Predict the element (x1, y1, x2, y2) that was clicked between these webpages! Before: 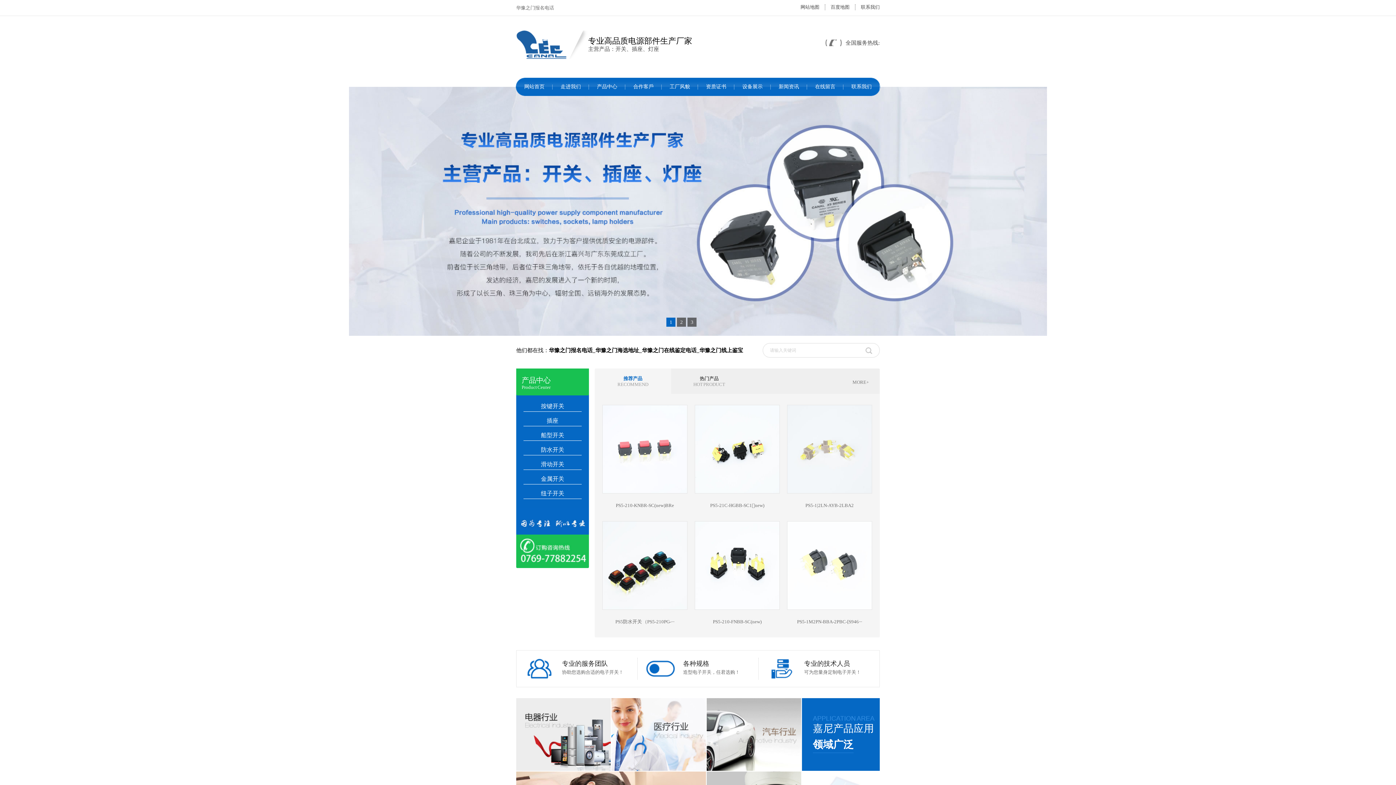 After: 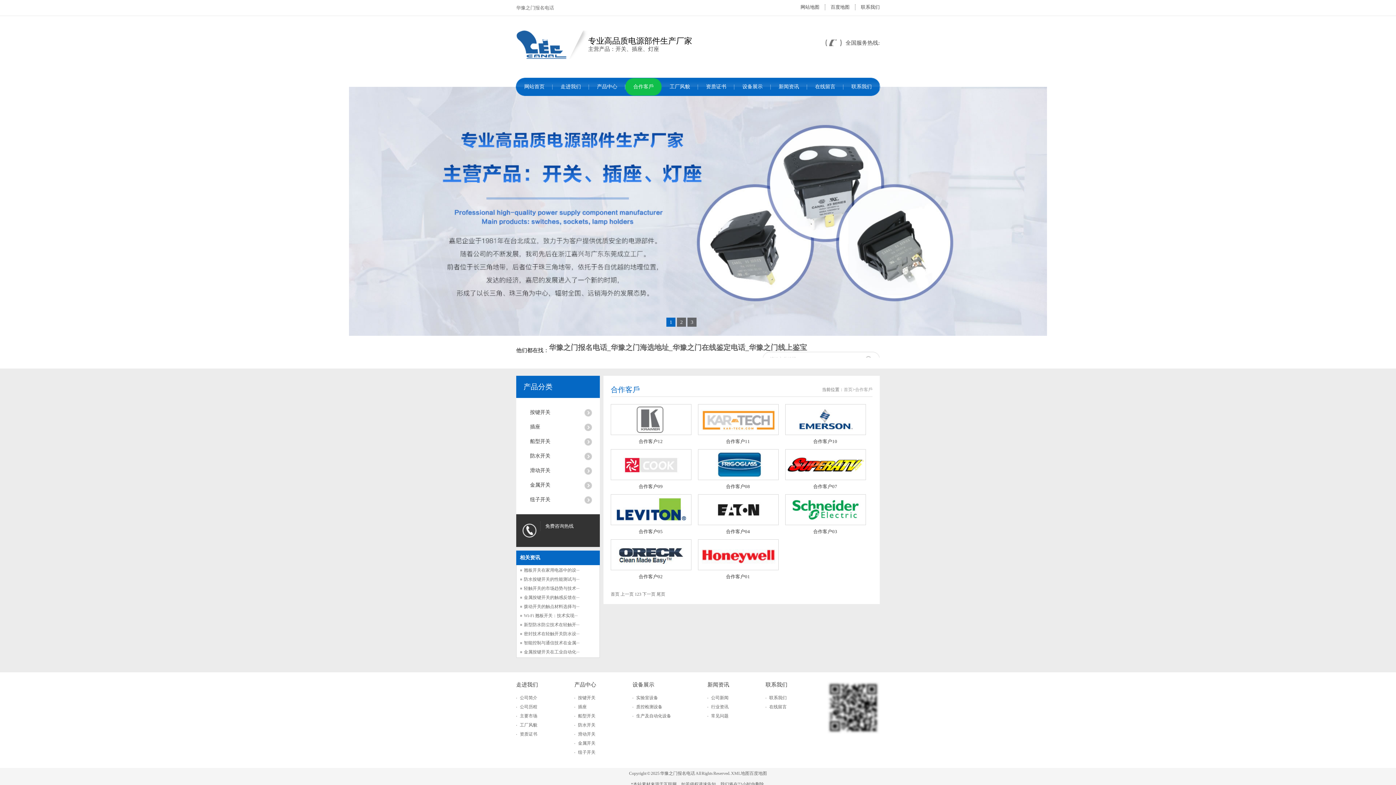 Action: bbox: (611, 698, 706, 771)